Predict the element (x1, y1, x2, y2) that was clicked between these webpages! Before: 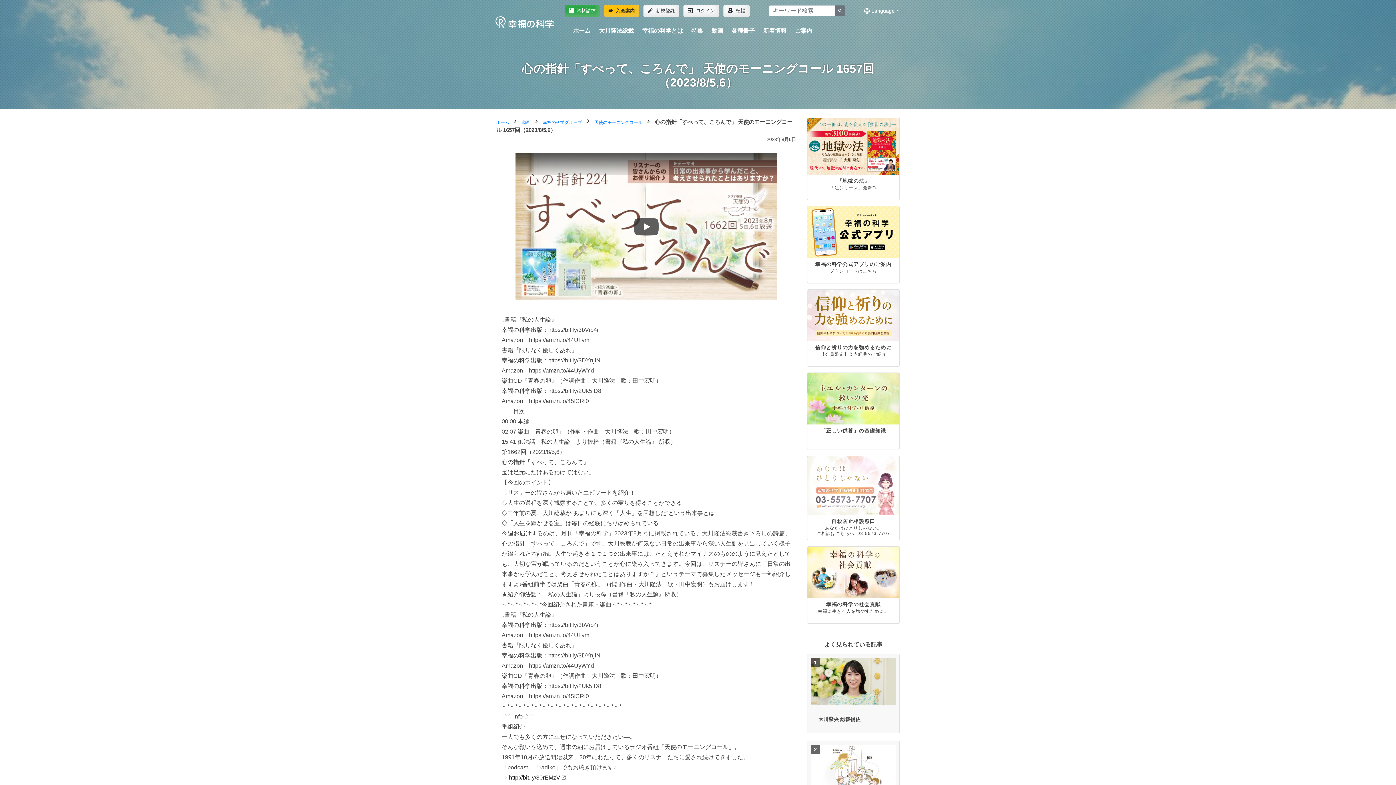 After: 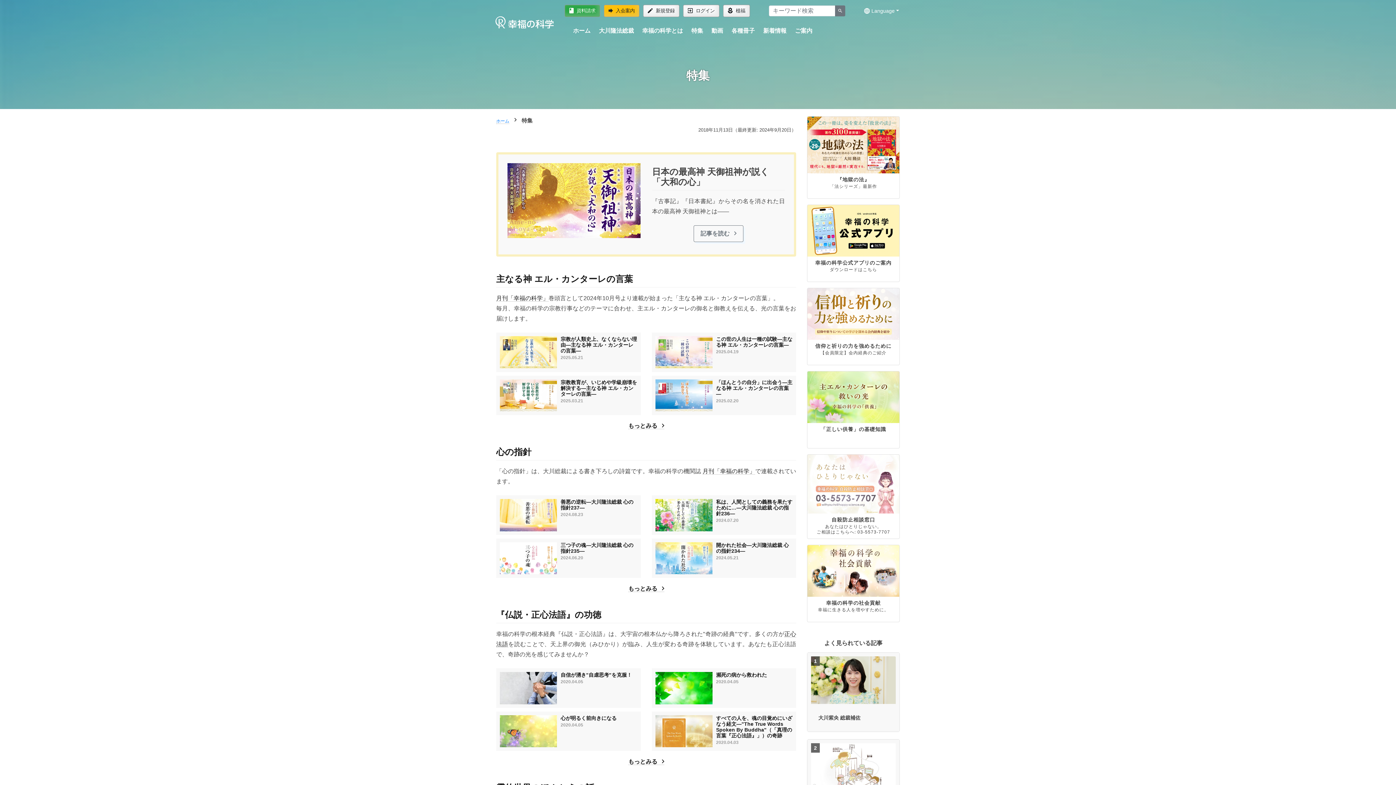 Action: bbox: (688, 21, 706, 40) label: 特集